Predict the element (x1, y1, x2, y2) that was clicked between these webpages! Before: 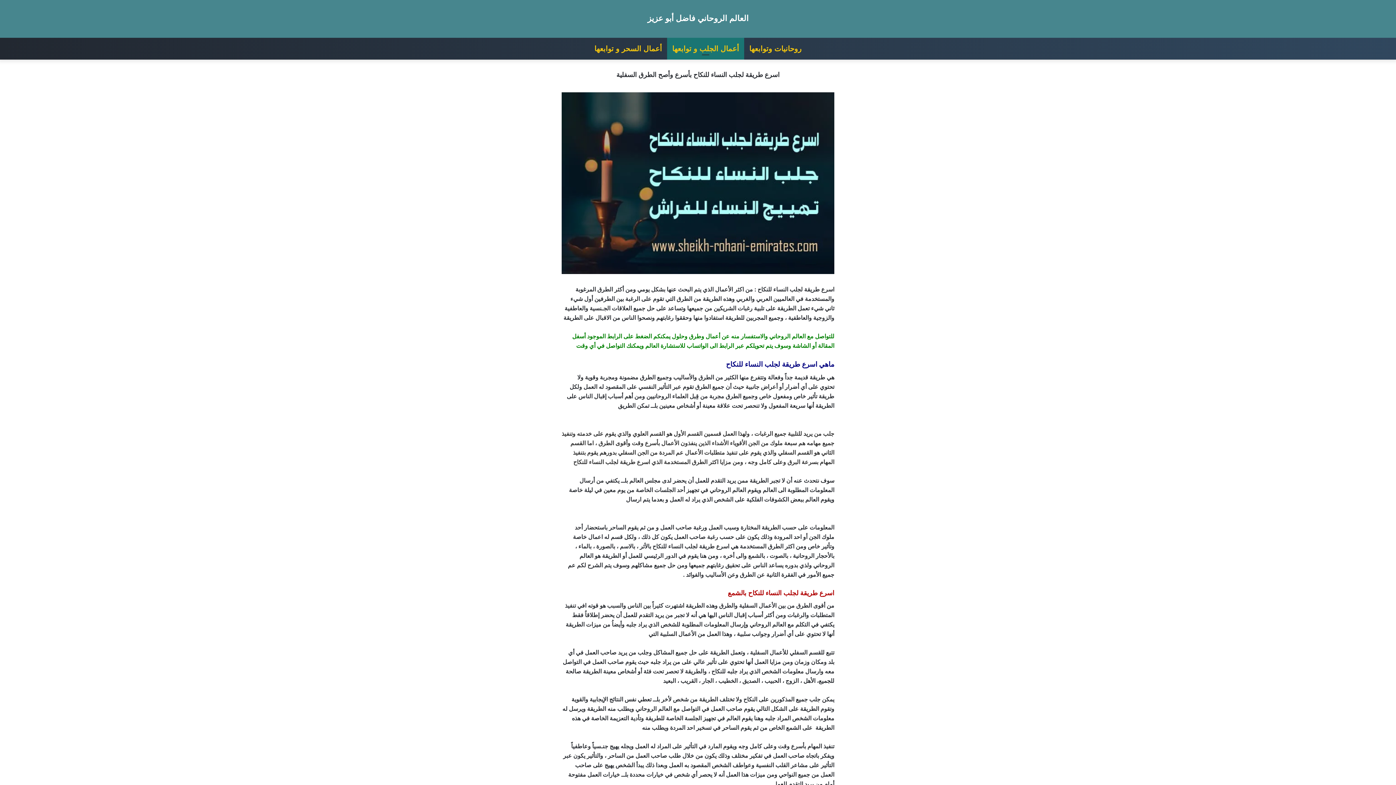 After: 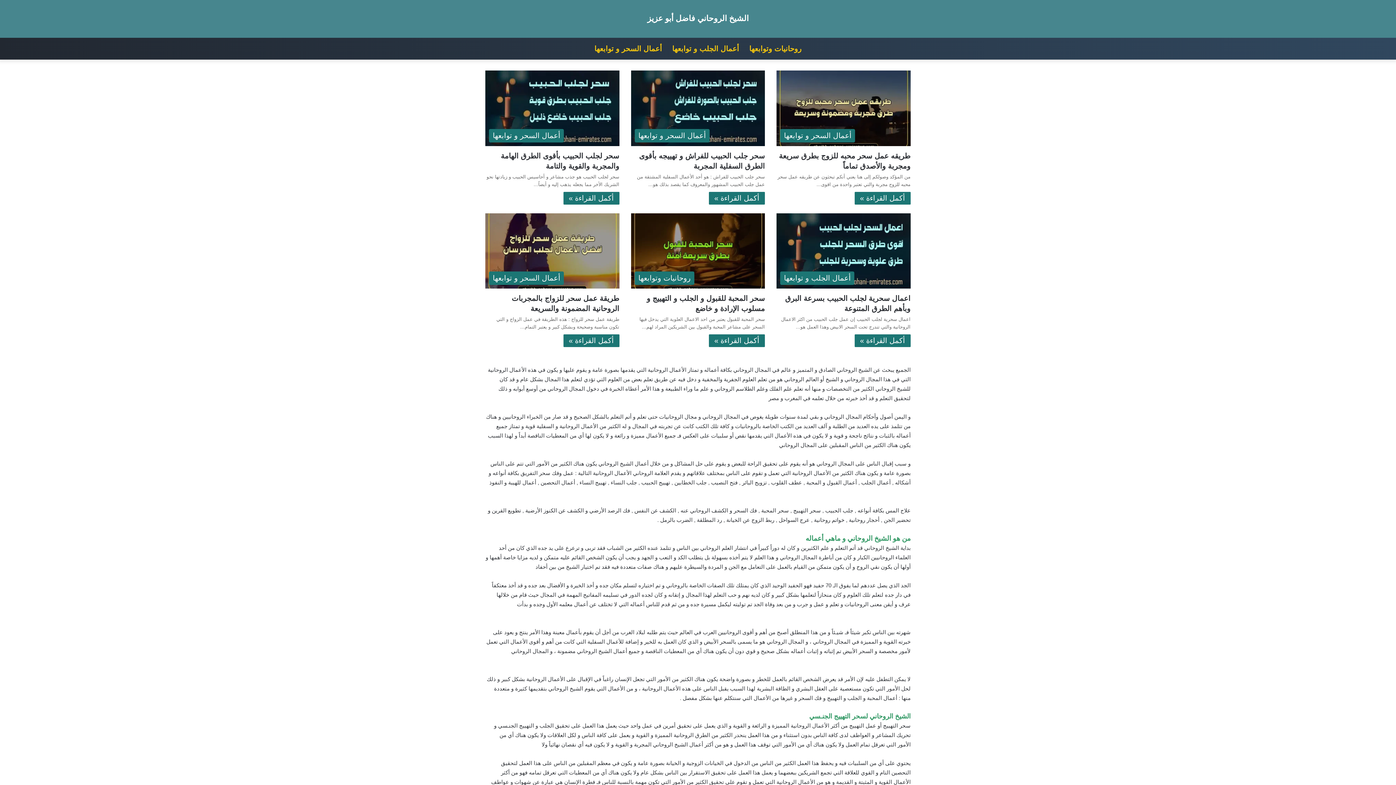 Action: label: العالم الروحاني فاضل أبو عزيز bbox: (647, 14, 748, 22)